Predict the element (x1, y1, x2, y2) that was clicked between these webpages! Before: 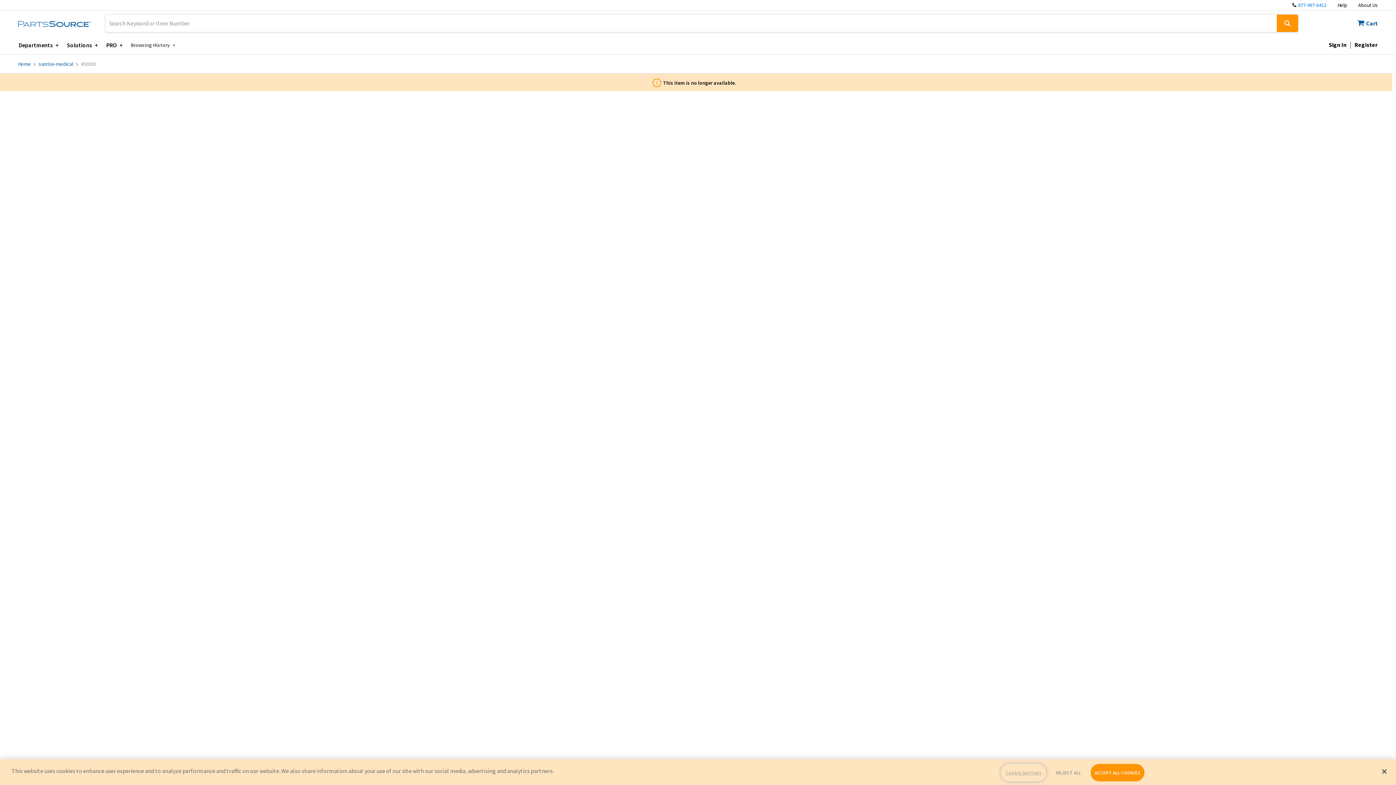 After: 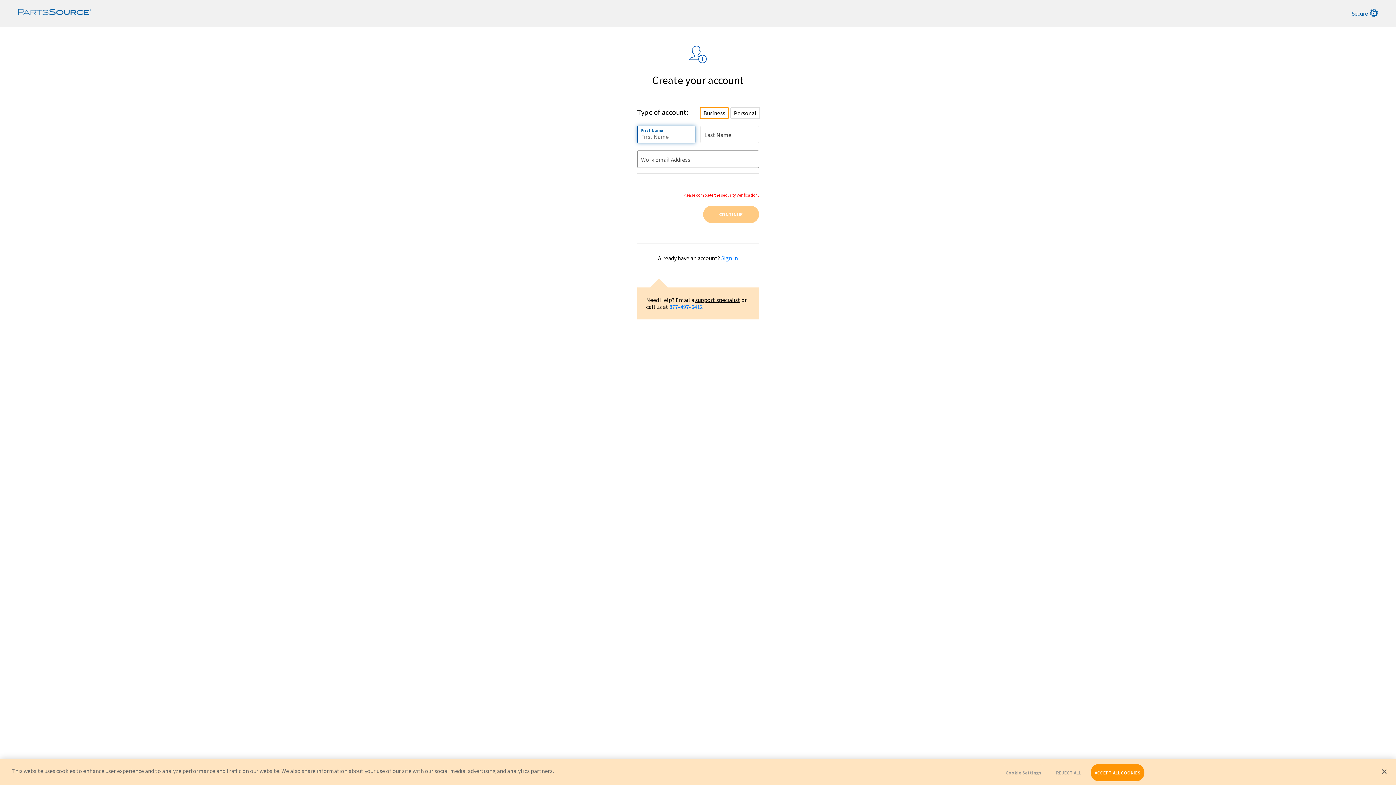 Action: bbox: (1354, 41, 1377, 48) label: Register